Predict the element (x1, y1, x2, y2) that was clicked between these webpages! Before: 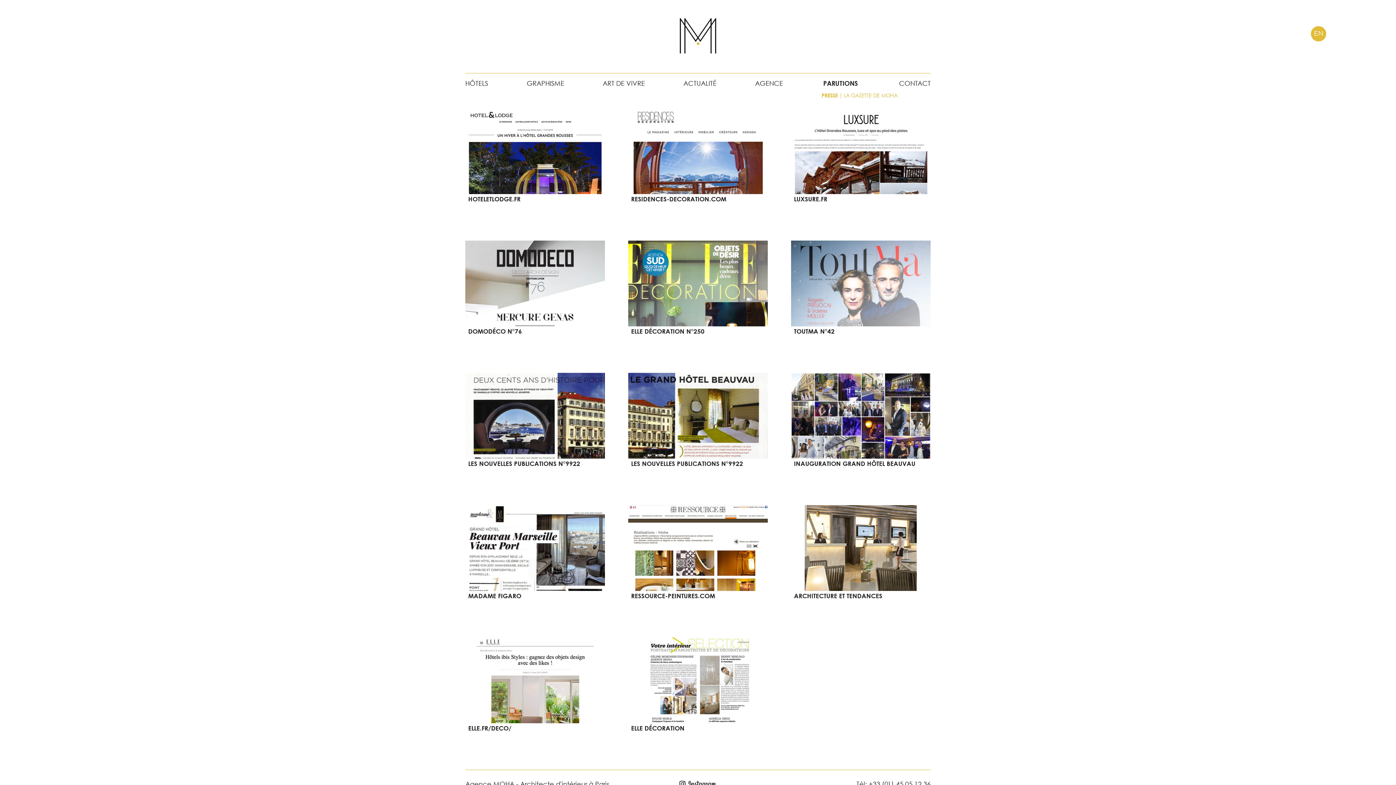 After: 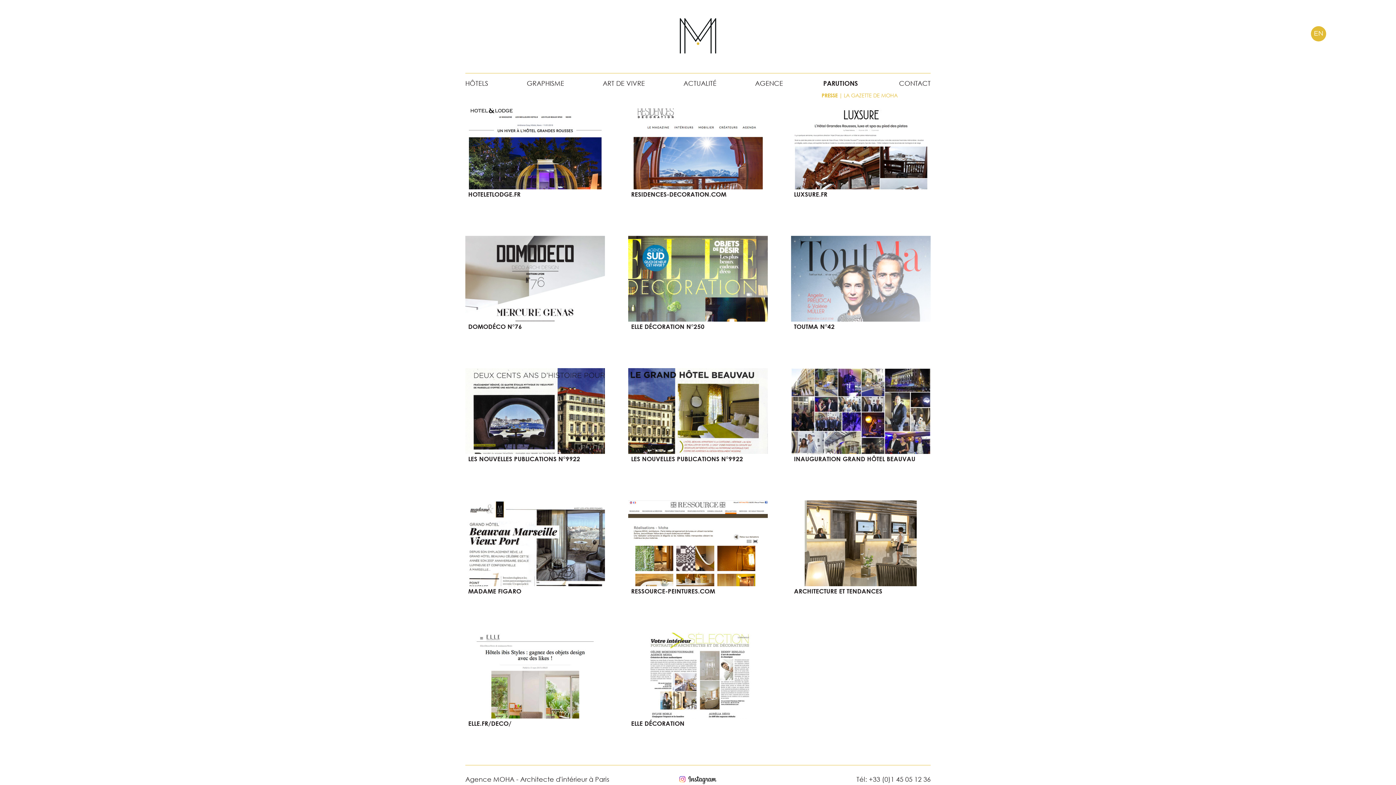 Action: bbox: (620, 778, 775, 790)